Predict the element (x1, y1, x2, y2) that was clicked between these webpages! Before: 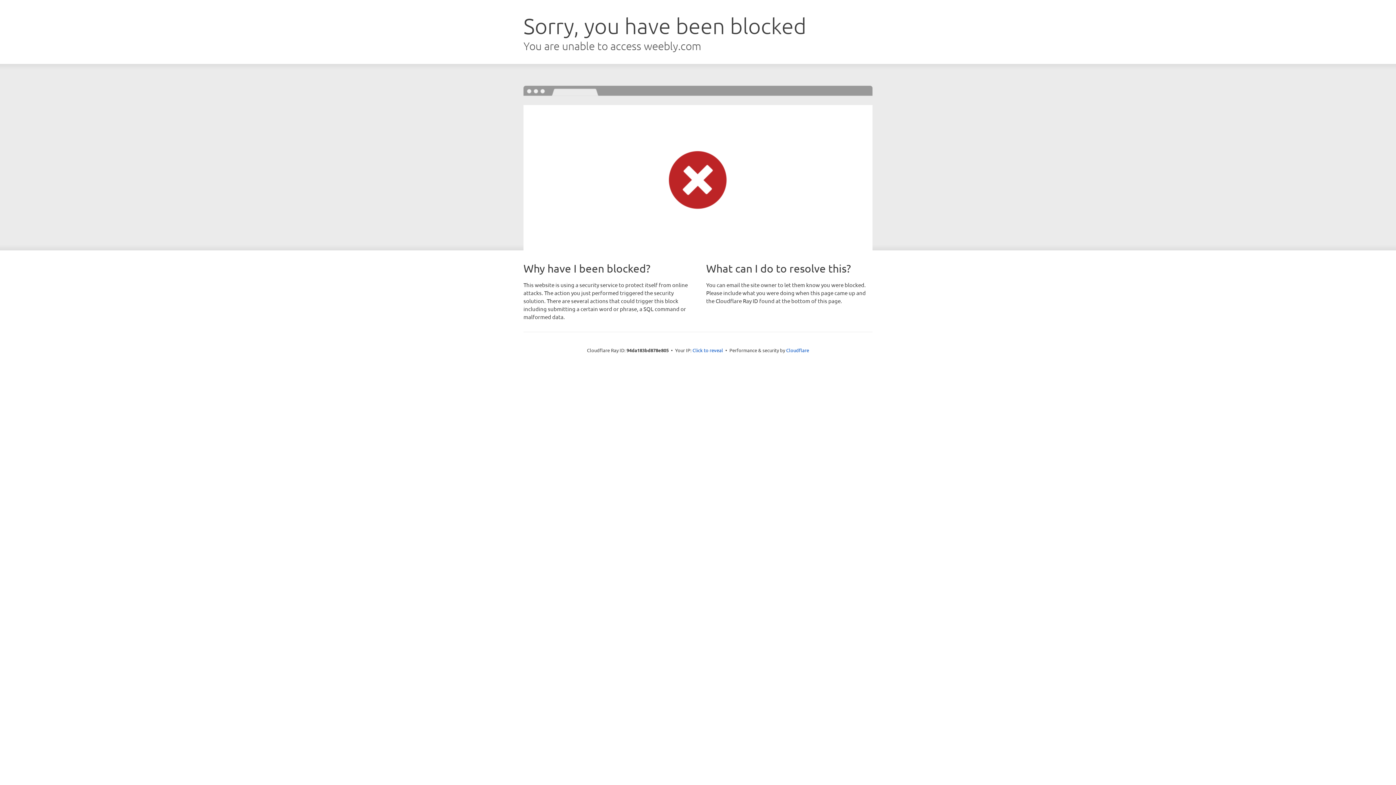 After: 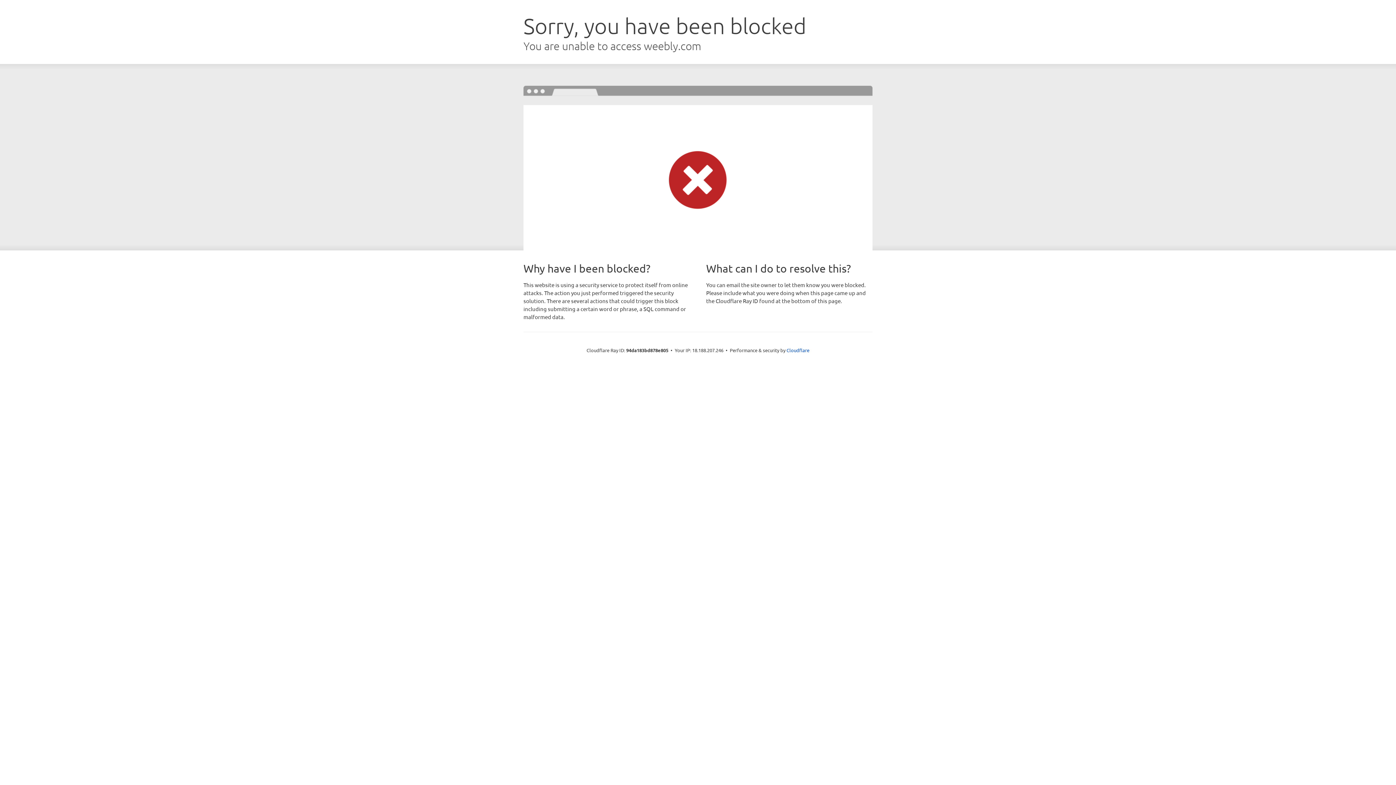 Action: label: Click to reveal bbox: (692, 346, 723, 353)